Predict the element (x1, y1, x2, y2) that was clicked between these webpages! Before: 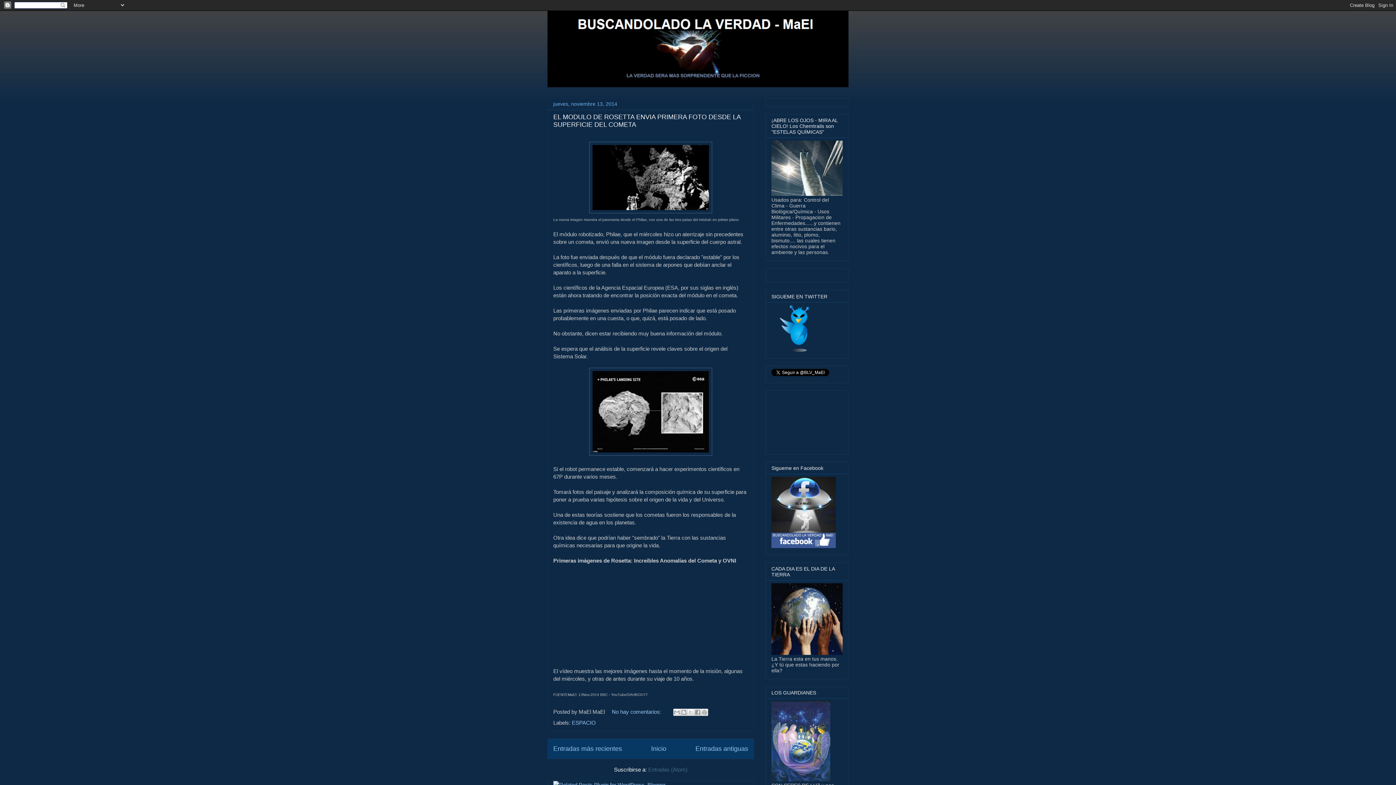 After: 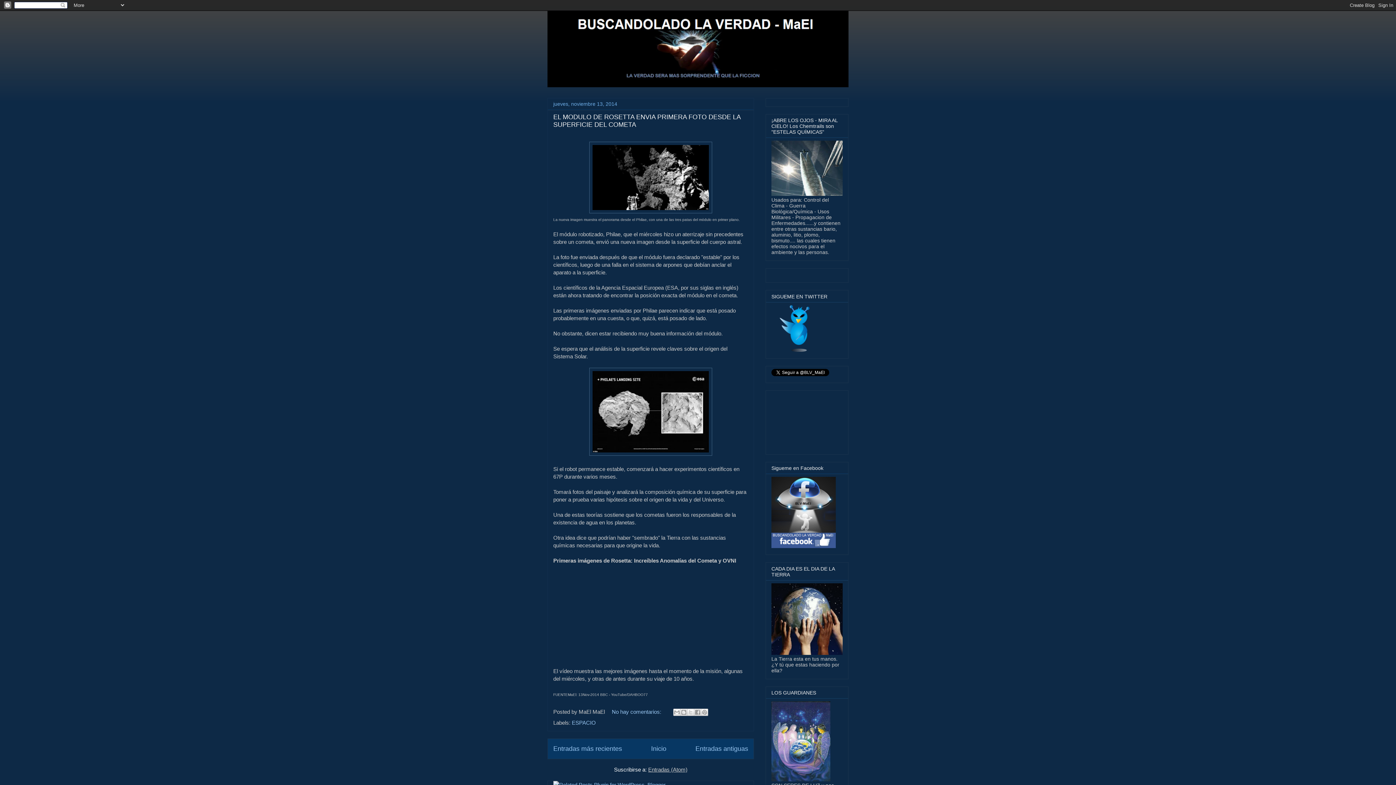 Action: label: Entradas (Atom) bbox: (648, 766, 687, 773)